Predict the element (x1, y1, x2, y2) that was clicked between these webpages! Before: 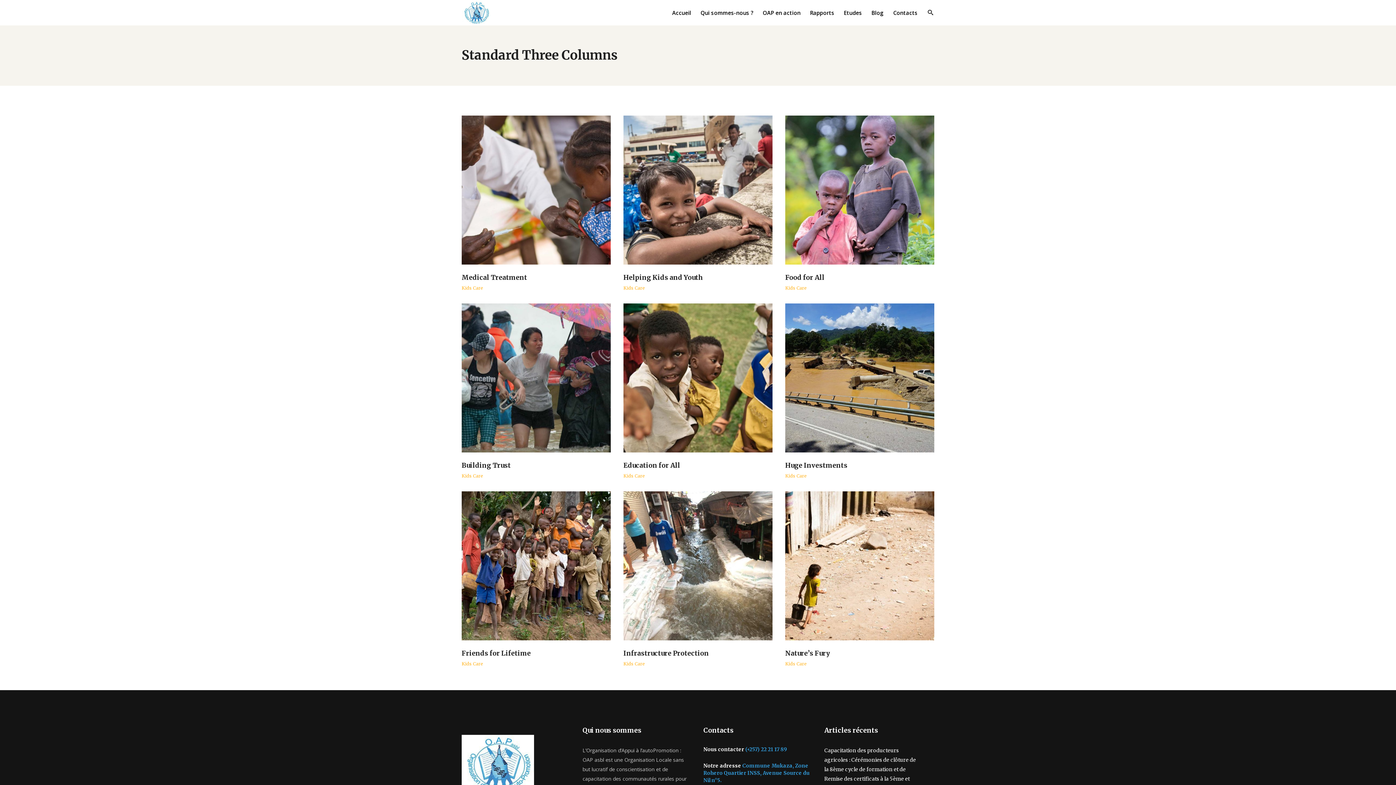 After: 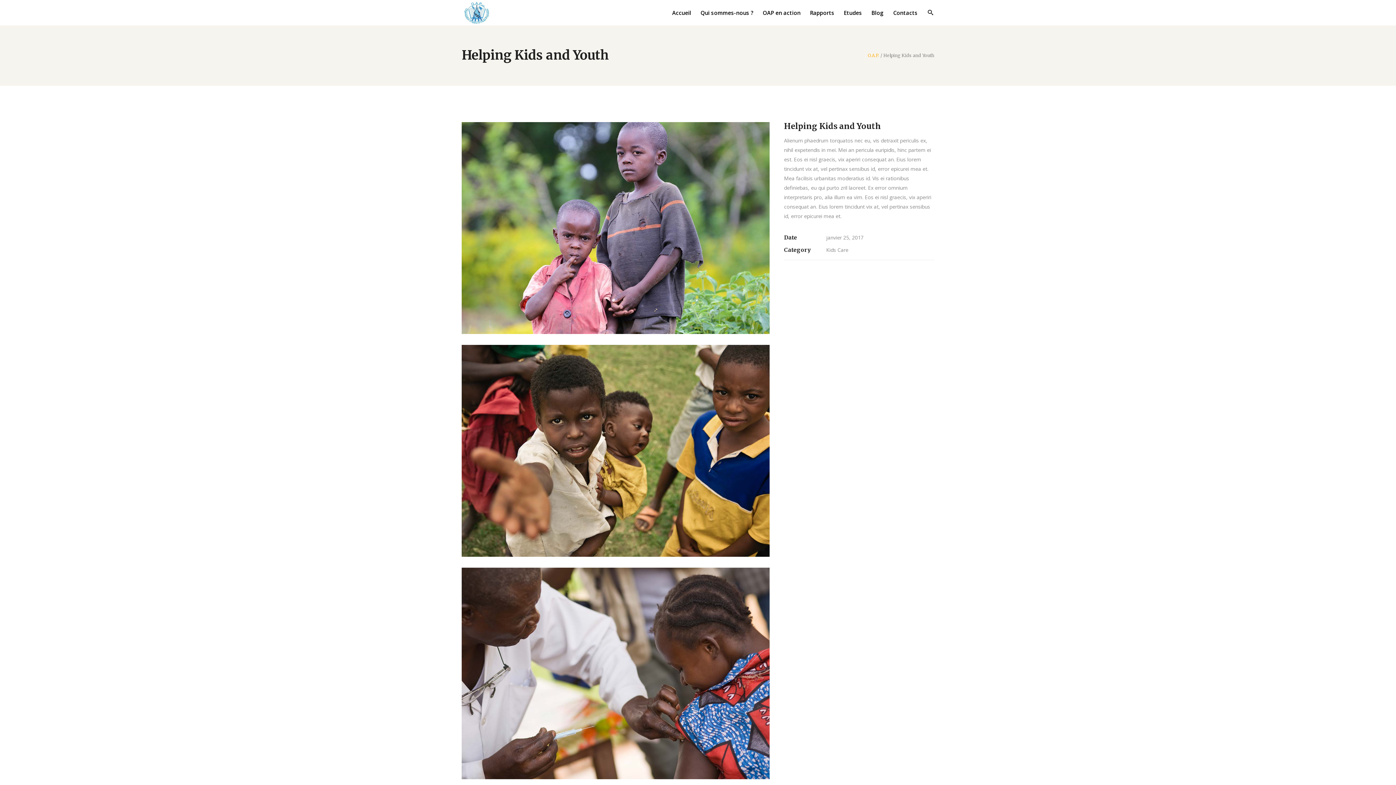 Action: bbox: (623, 115, 772, 264)